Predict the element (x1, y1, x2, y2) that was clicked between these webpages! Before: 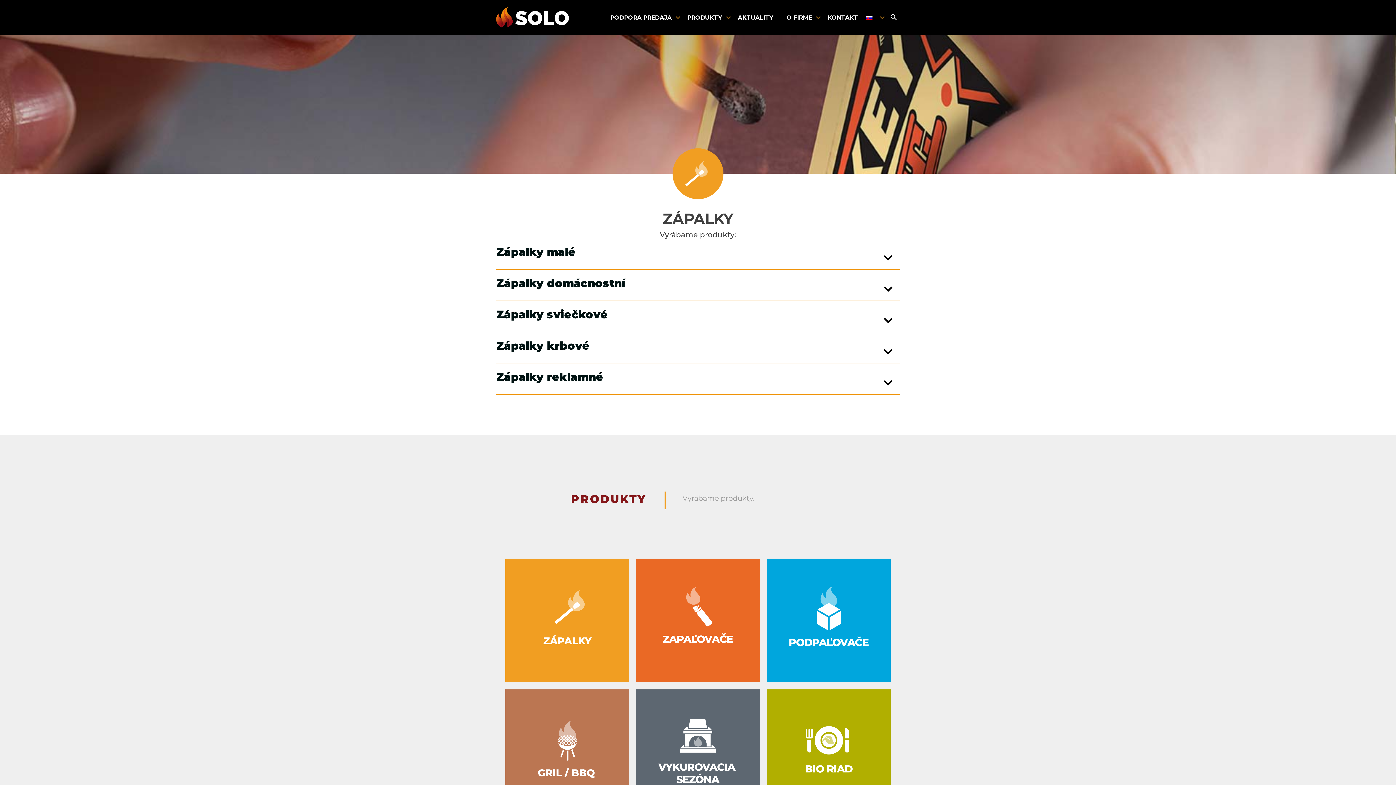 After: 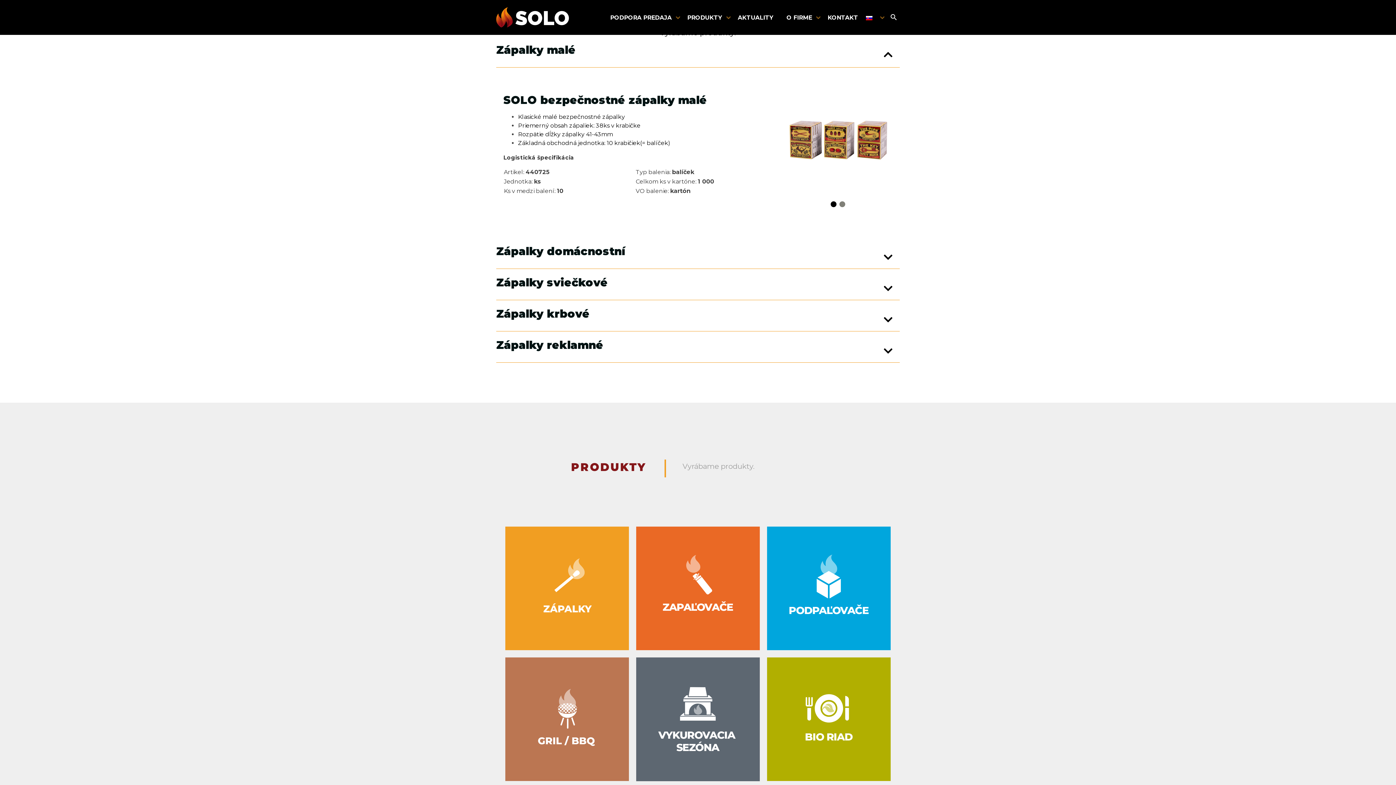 Action: bbox: (496, 245, 900, 265) label: Zápalky malé